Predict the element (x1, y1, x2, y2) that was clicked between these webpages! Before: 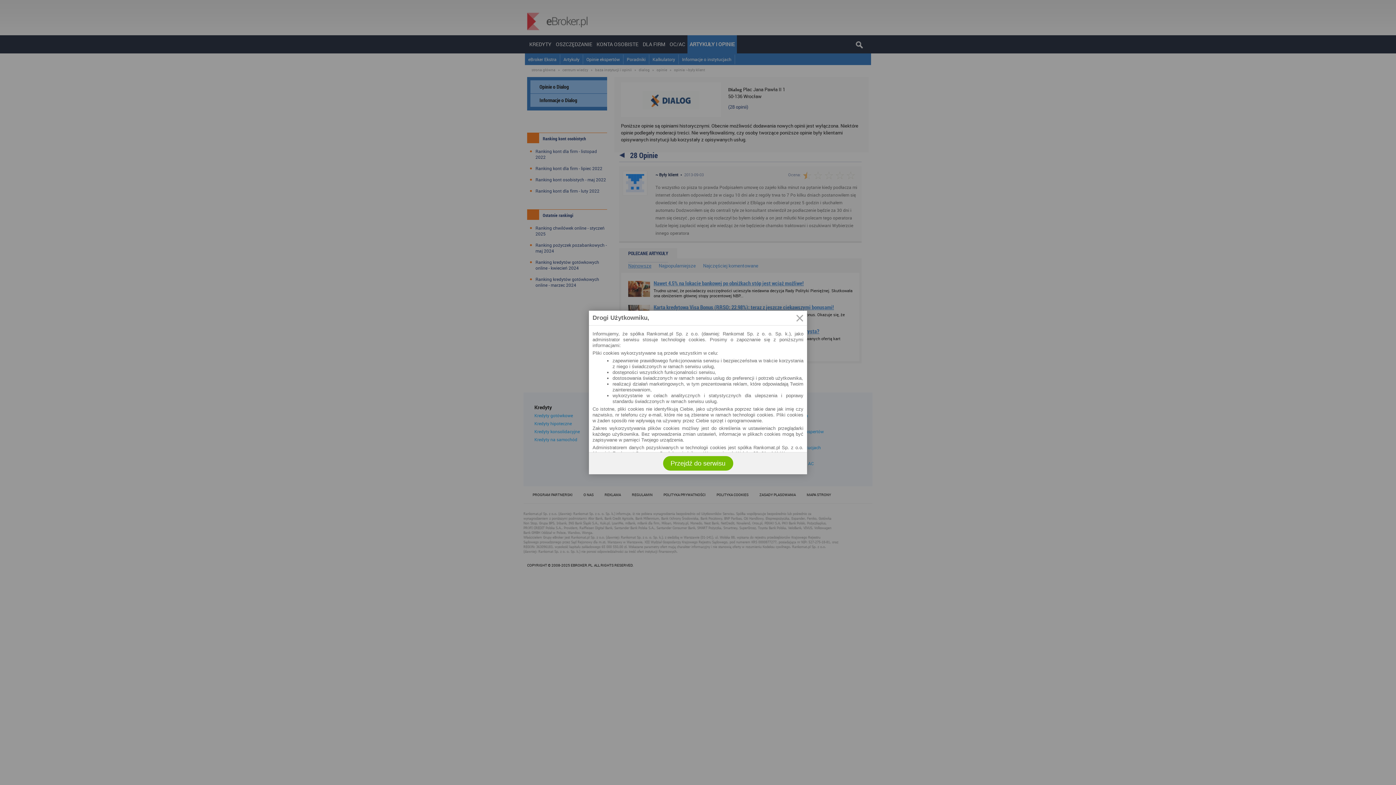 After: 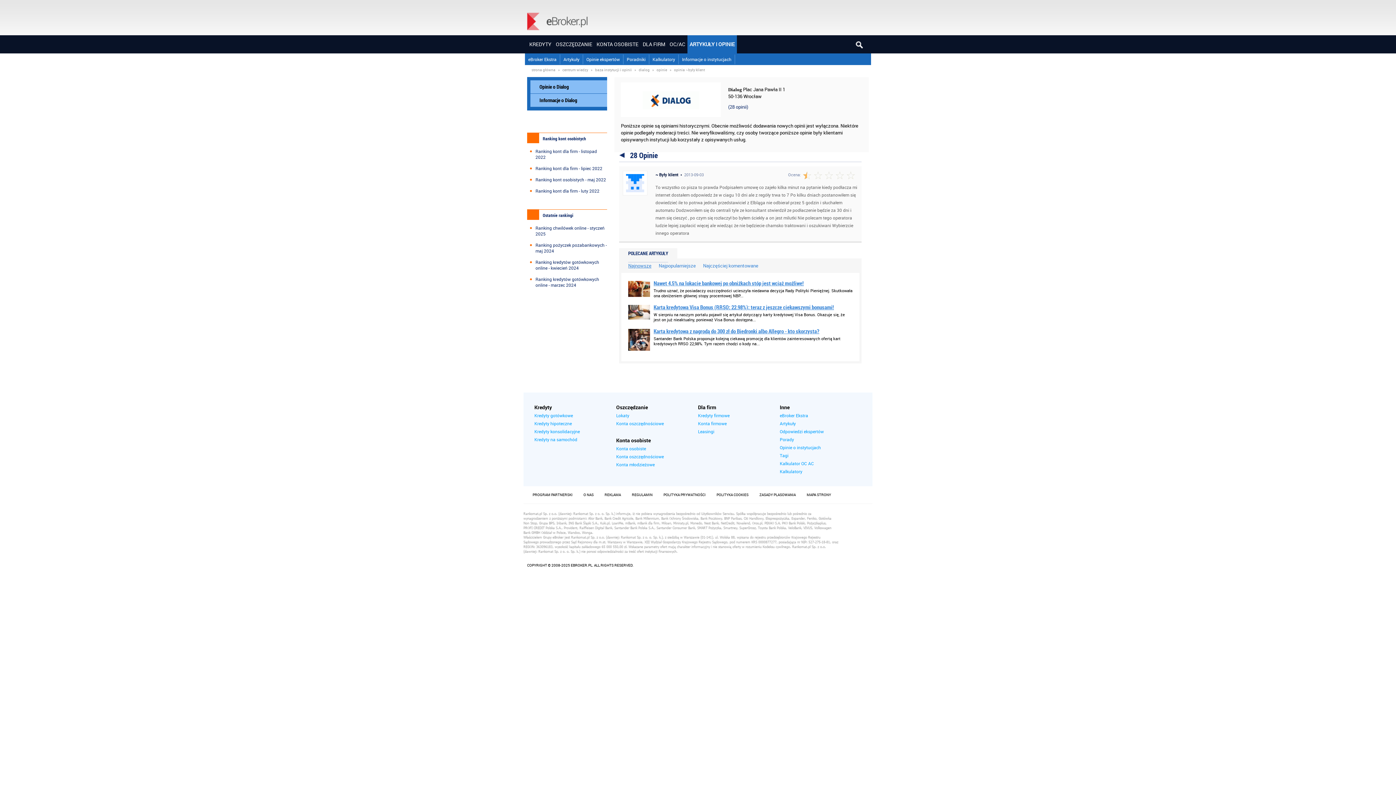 Action: bbox: (663, 456, 733, 470) label: Przejdź do serwisu